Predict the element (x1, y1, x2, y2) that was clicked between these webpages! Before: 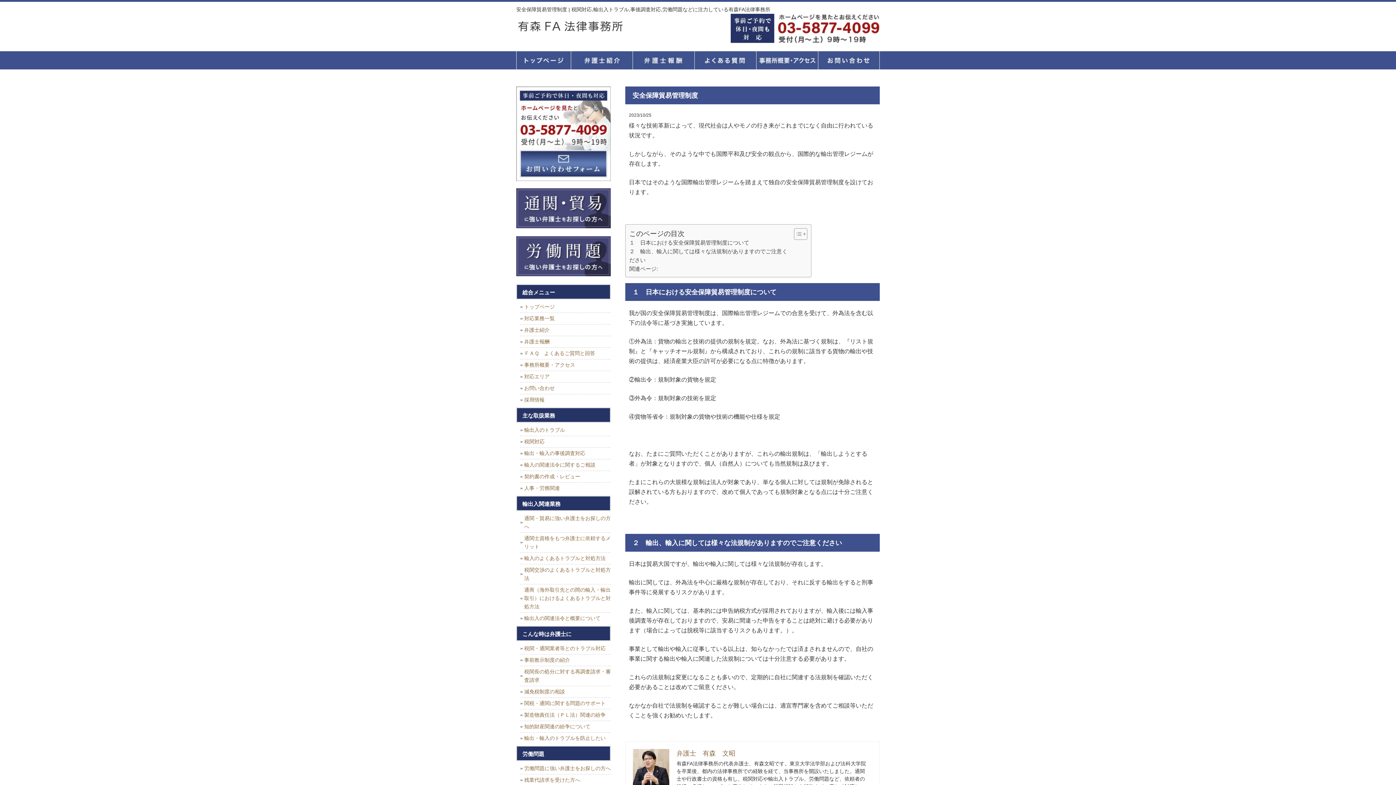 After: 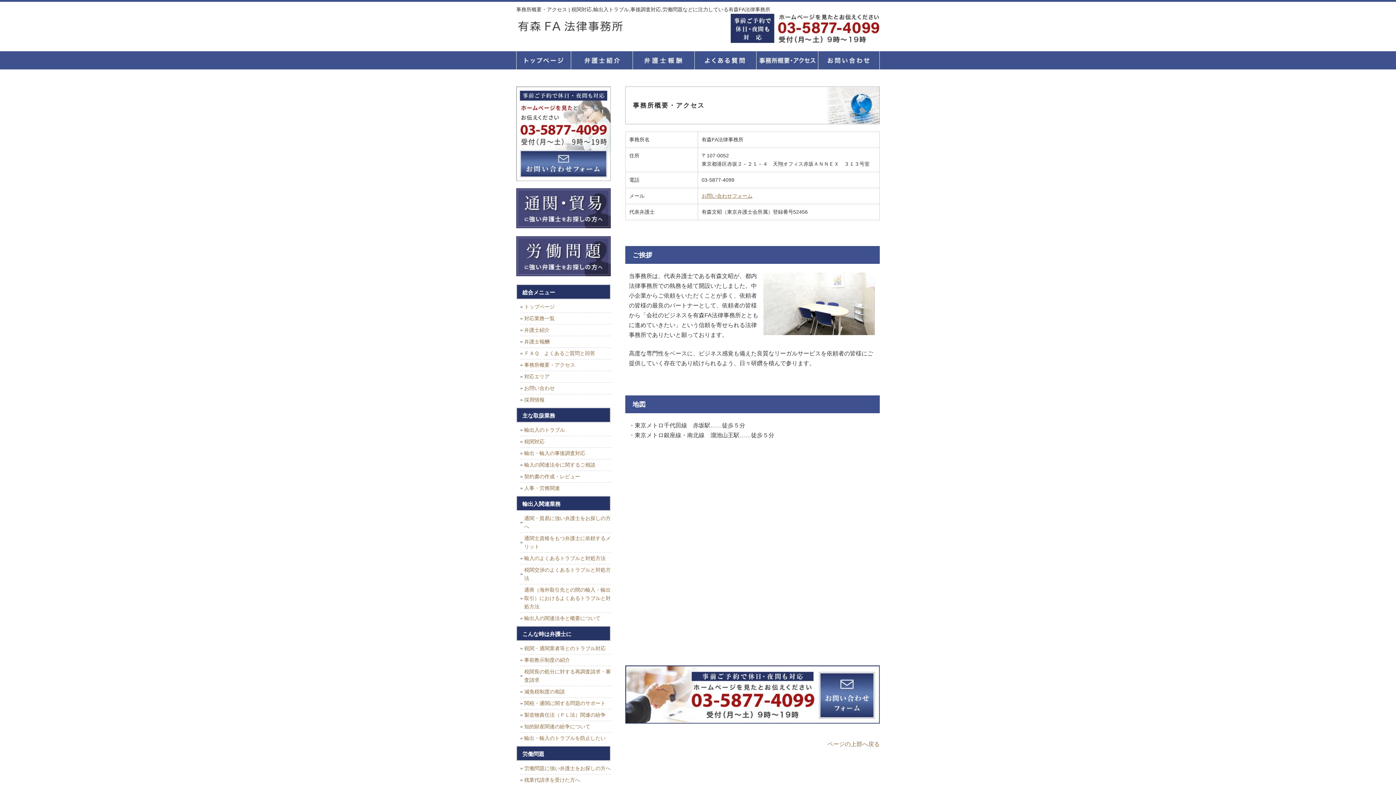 Action: label: 事務所概要・アクセス bbox: (520, 359, 610, 371)